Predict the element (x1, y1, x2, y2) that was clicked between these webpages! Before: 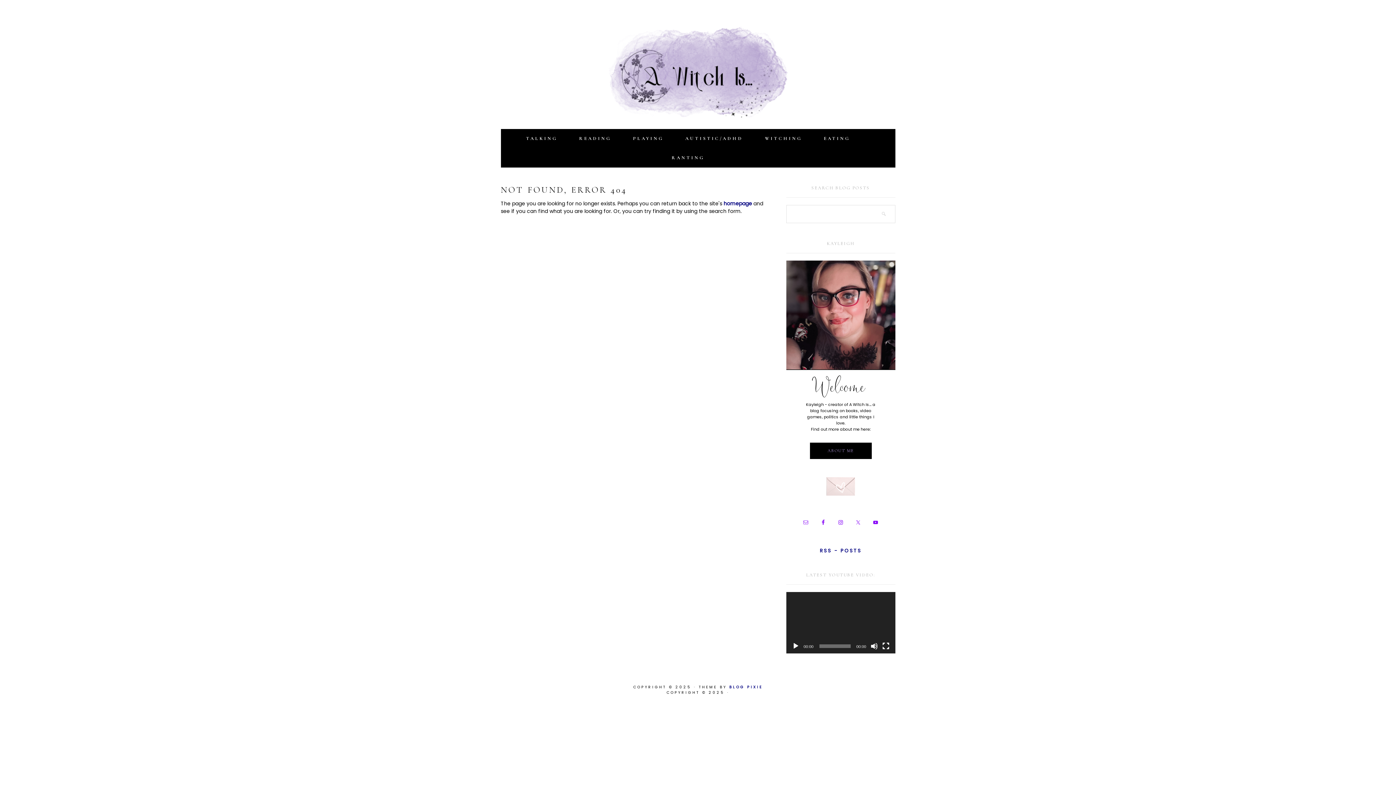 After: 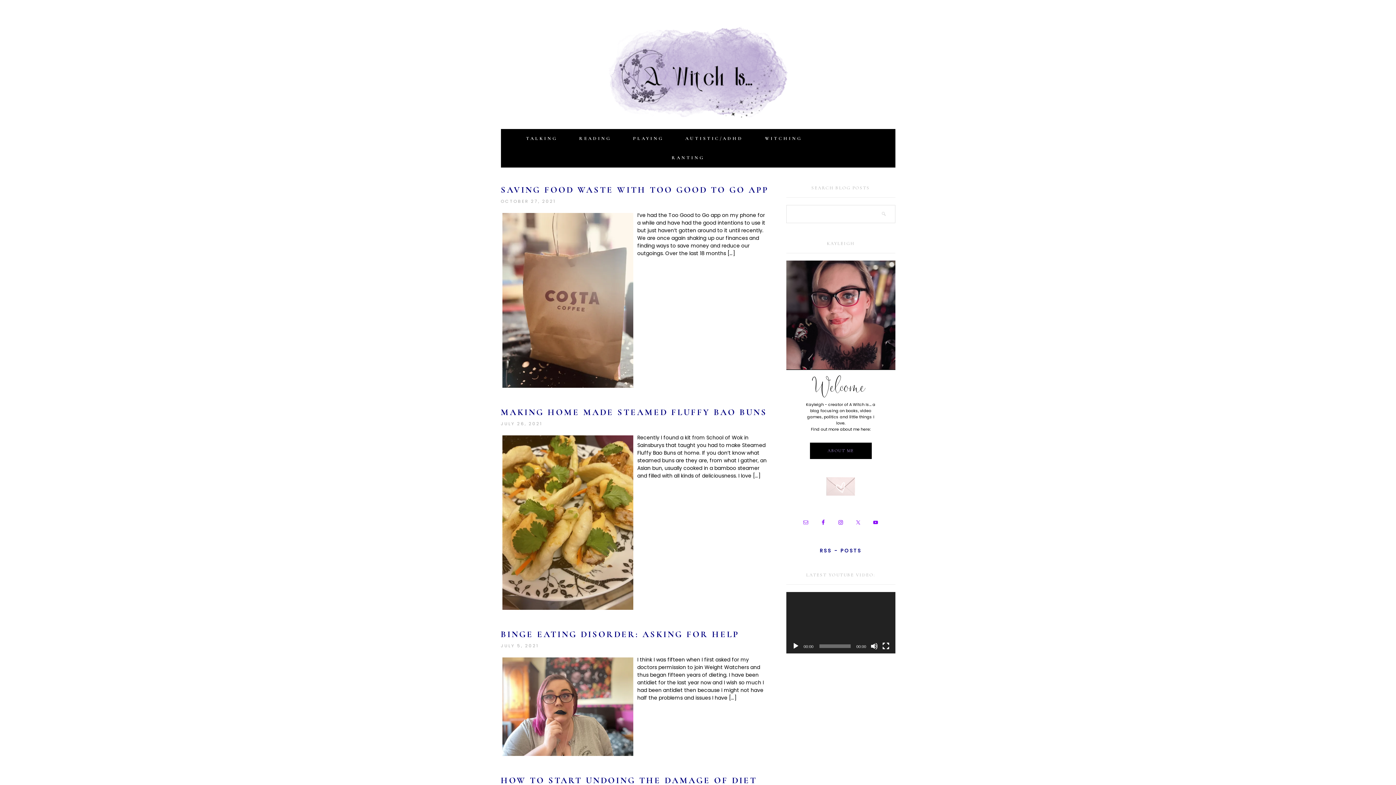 Action: label: EATING bbox: (824, 129, 870, 148)